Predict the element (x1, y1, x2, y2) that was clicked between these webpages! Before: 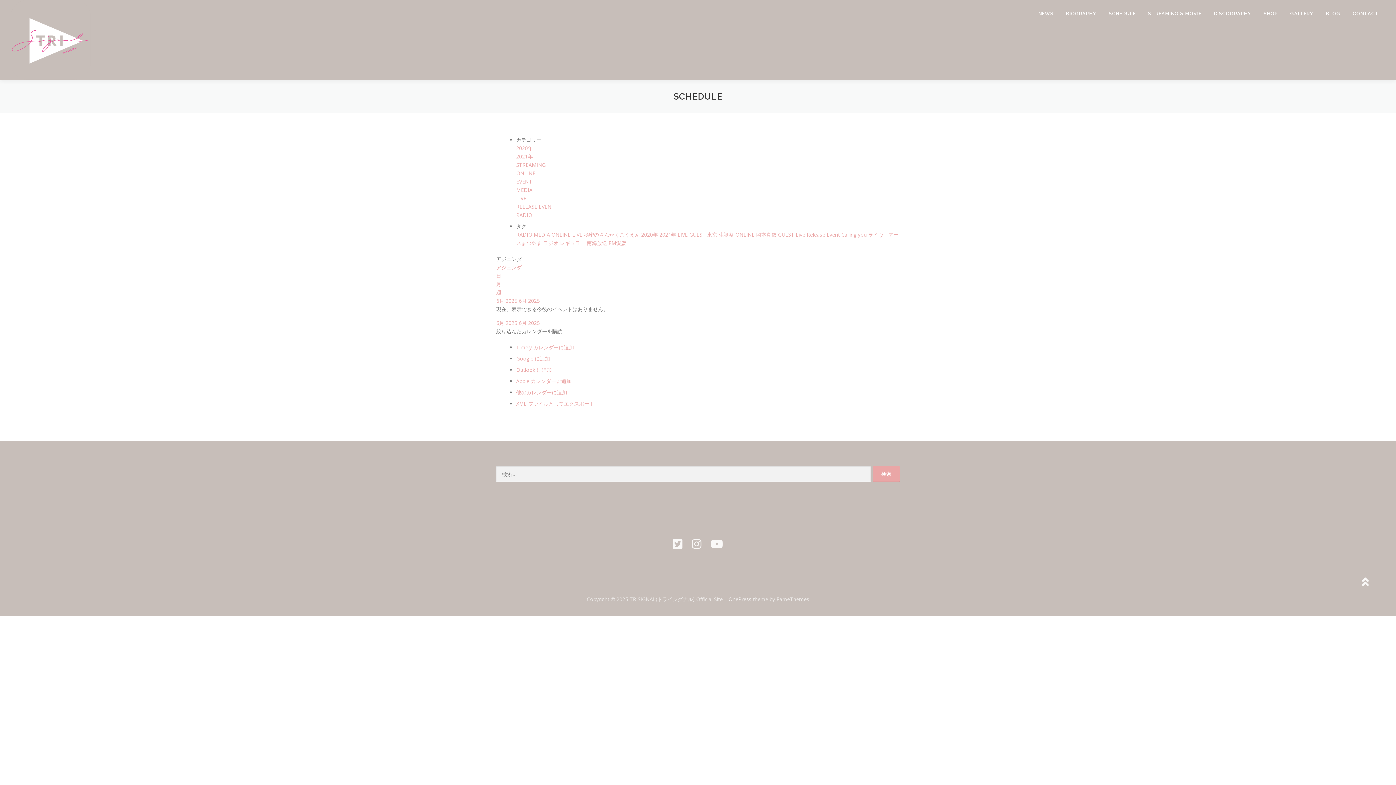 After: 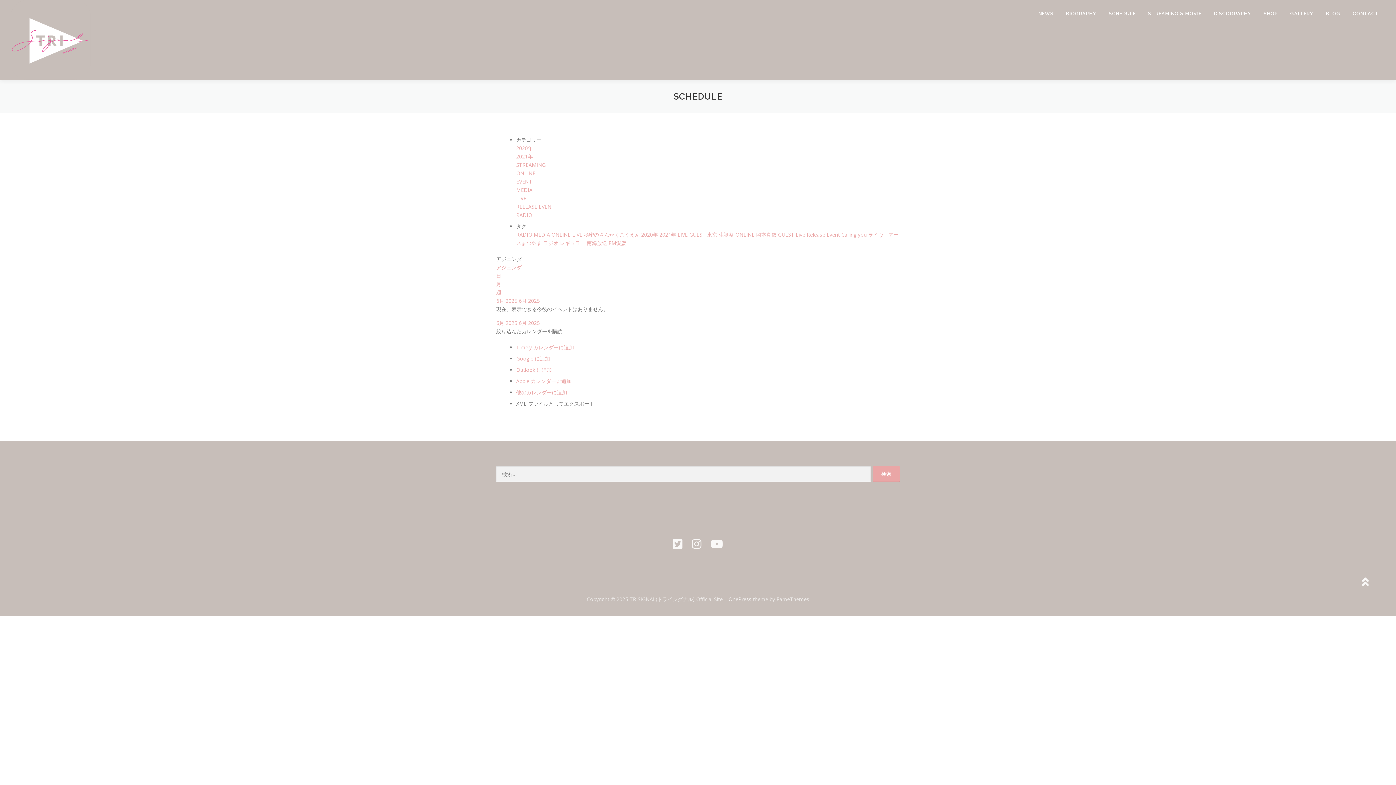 Action: bbox: (516, 400, 594, 407) label: XML ファイルとしてエクスポート